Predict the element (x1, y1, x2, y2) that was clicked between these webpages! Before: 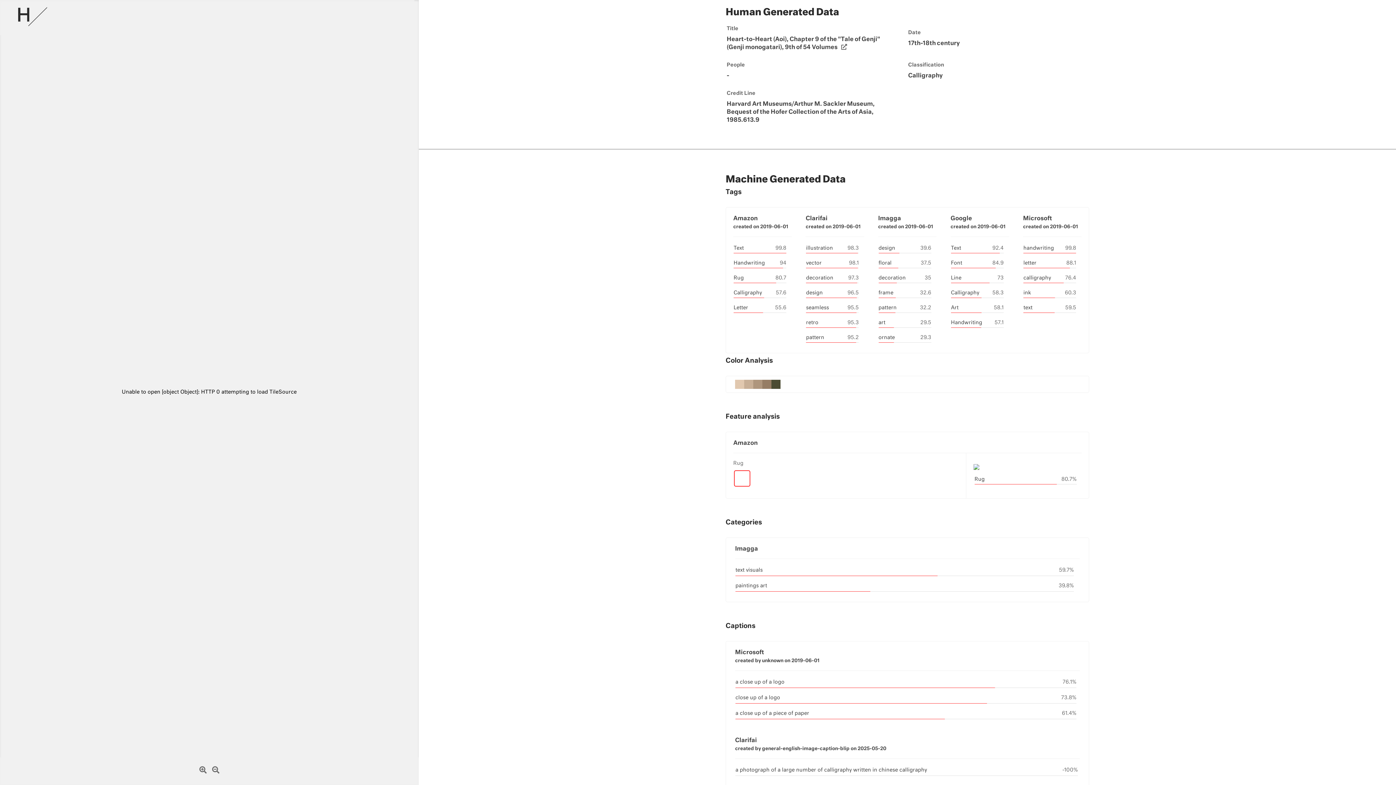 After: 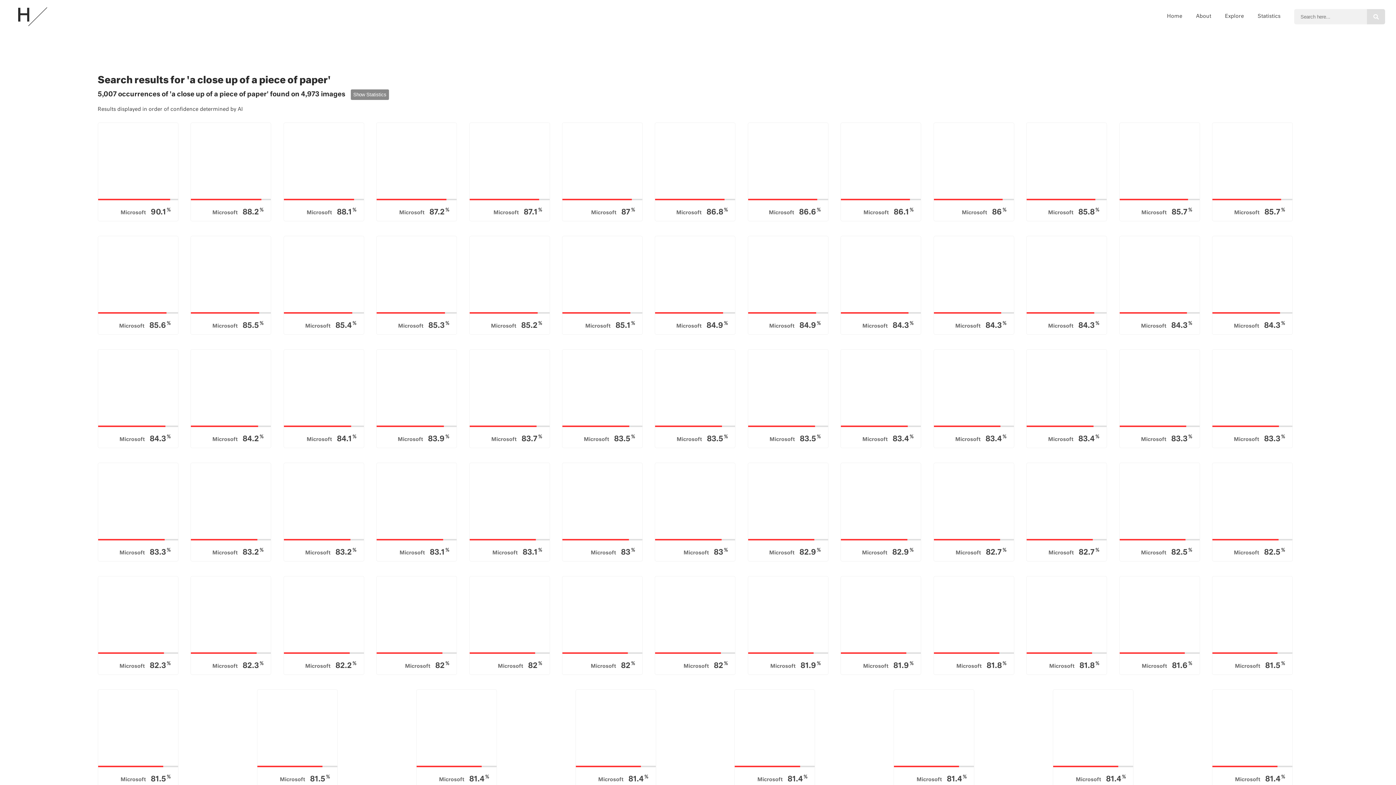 Action: label: a close up of a piece of paper bbox: (735, 711, 809, 716)